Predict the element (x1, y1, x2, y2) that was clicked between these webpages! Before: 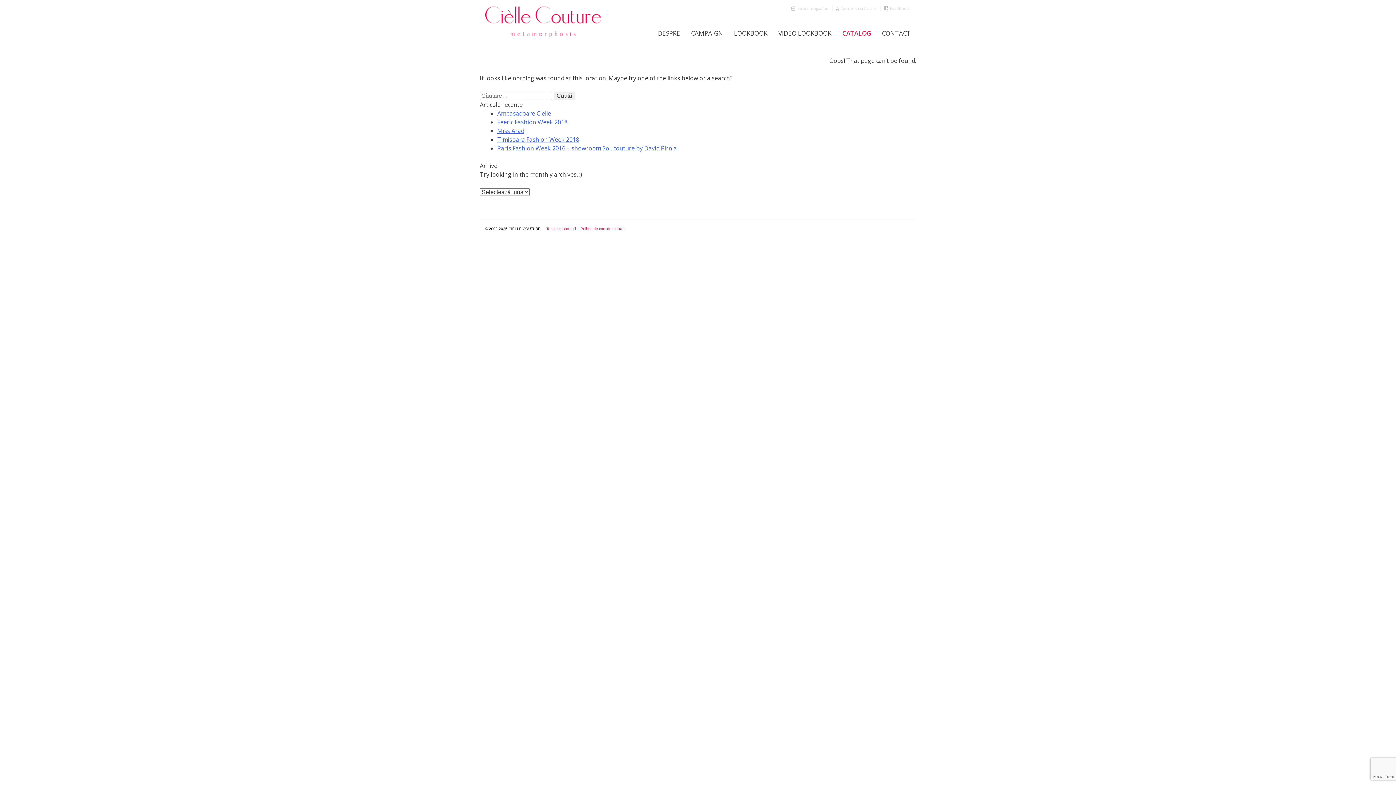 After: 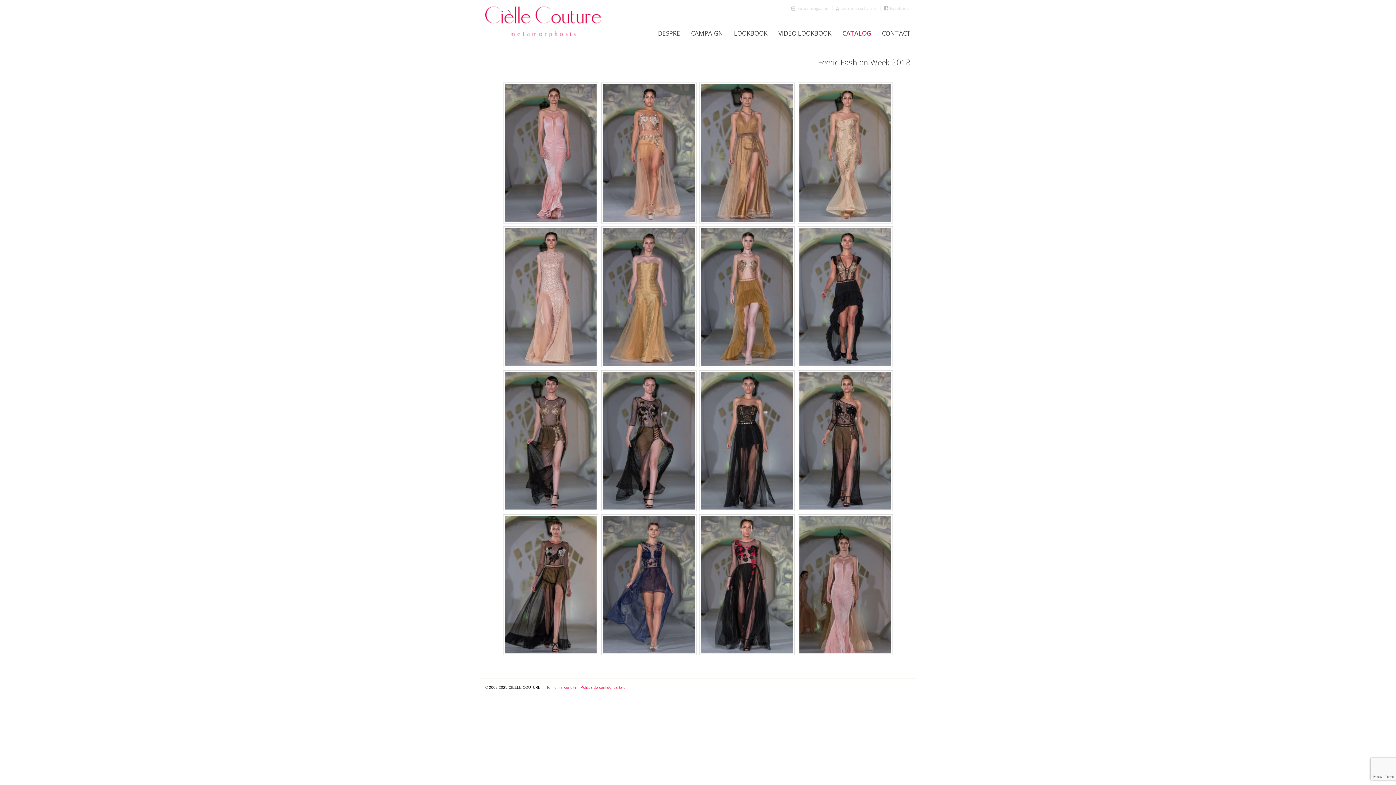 Action: label: Feeric Fashion Week 2018 bbox: (497, 118, 567, 126)